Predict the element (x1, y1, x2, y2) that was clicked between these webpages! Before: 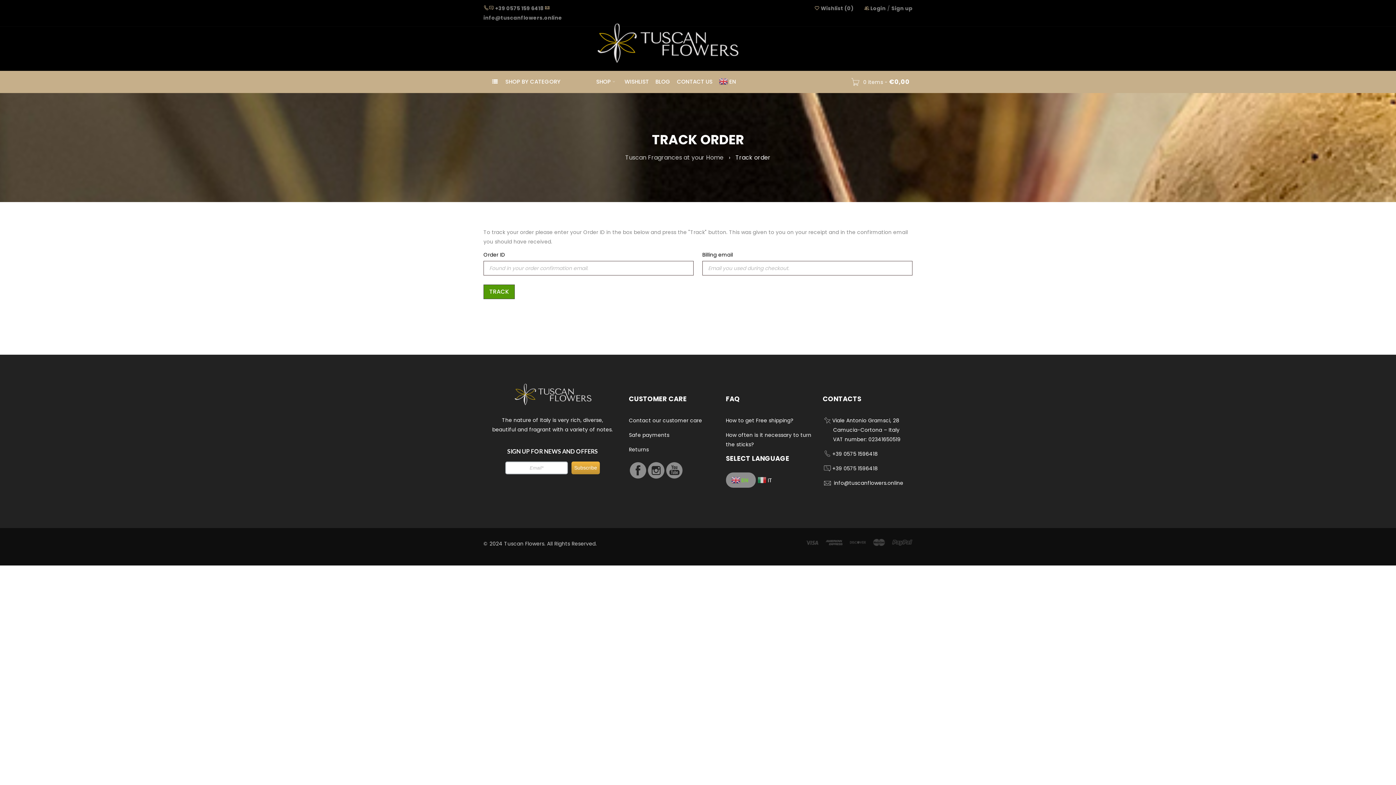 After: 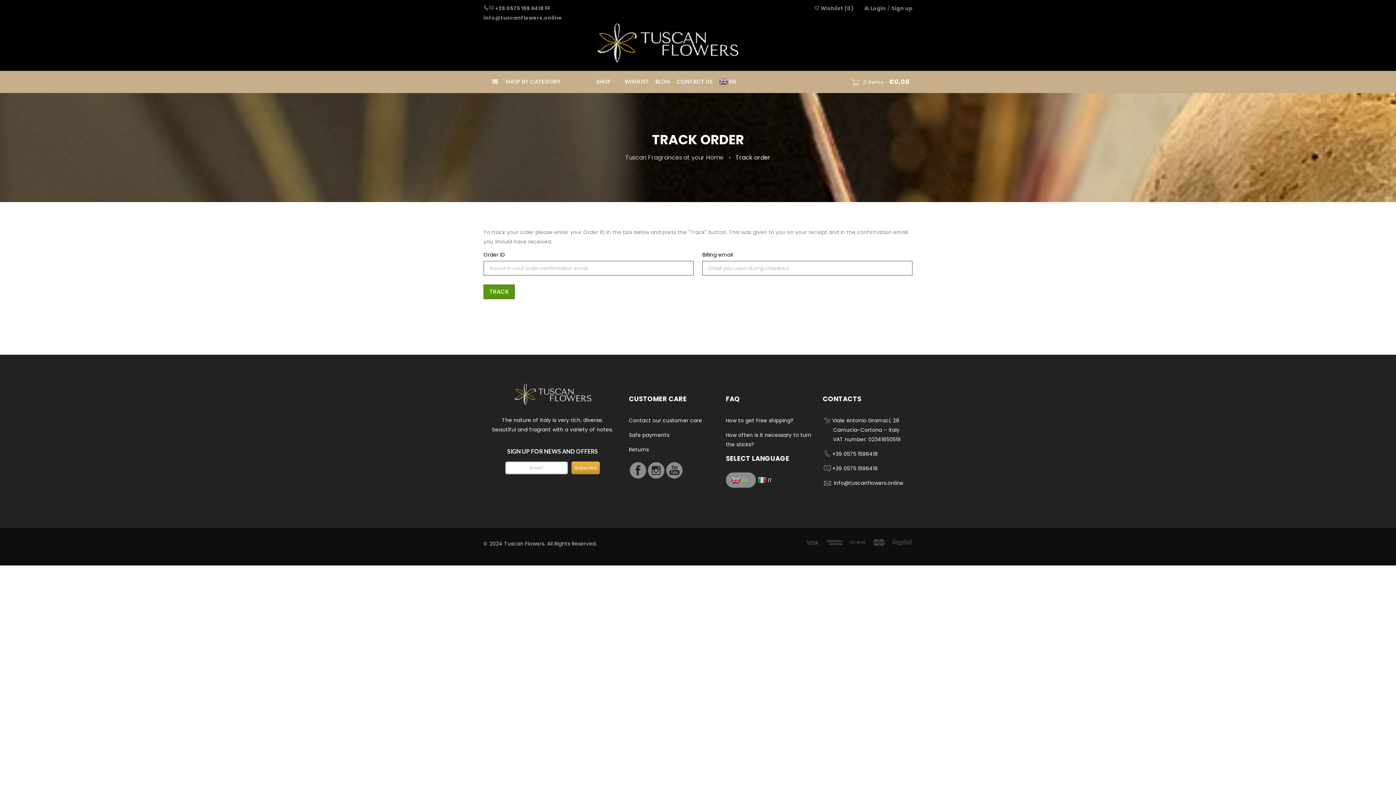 Action: bbox: (726, 472, 756, 488) label:  EN